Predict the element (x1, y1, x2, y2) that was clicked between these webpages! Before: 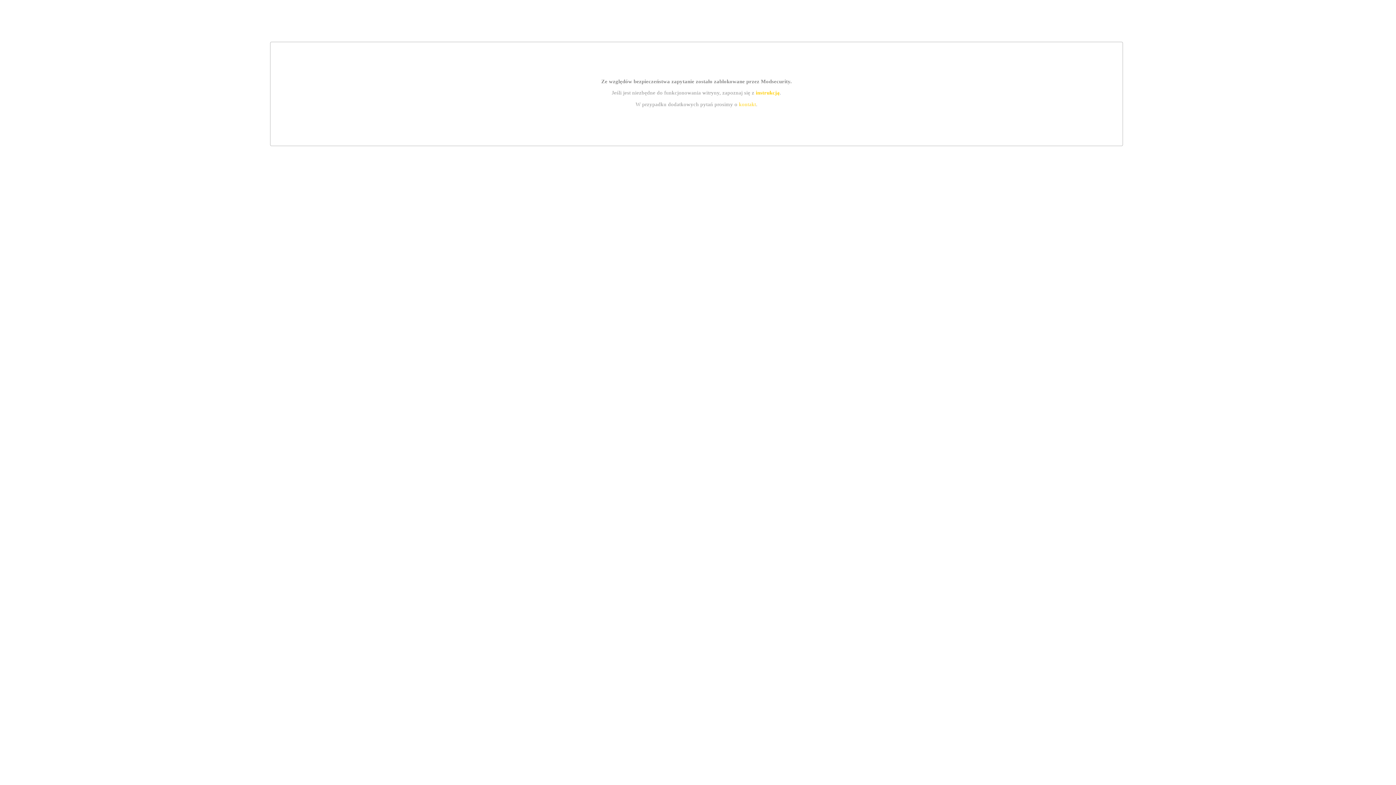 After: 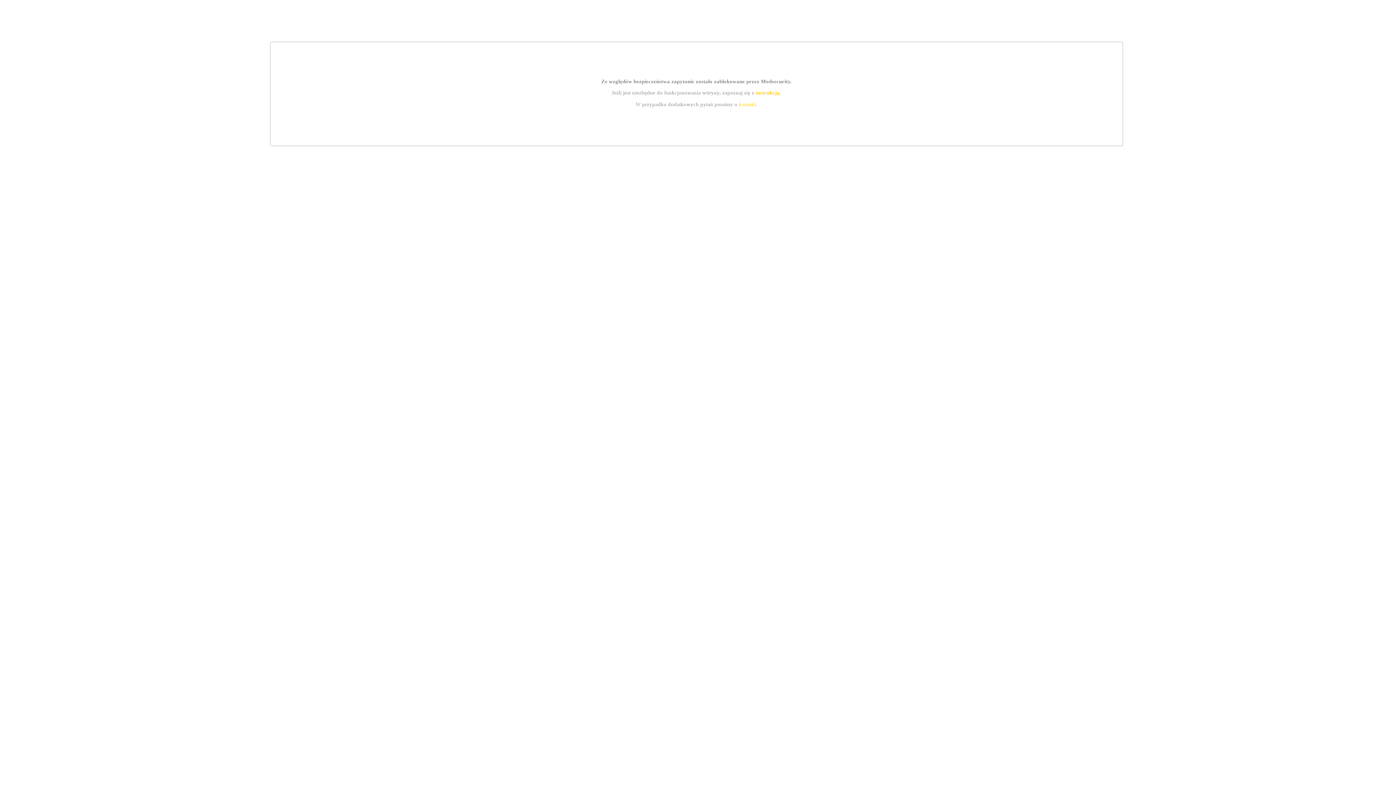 Action: bbox: (739, 101, 756, 107) label: kontakt